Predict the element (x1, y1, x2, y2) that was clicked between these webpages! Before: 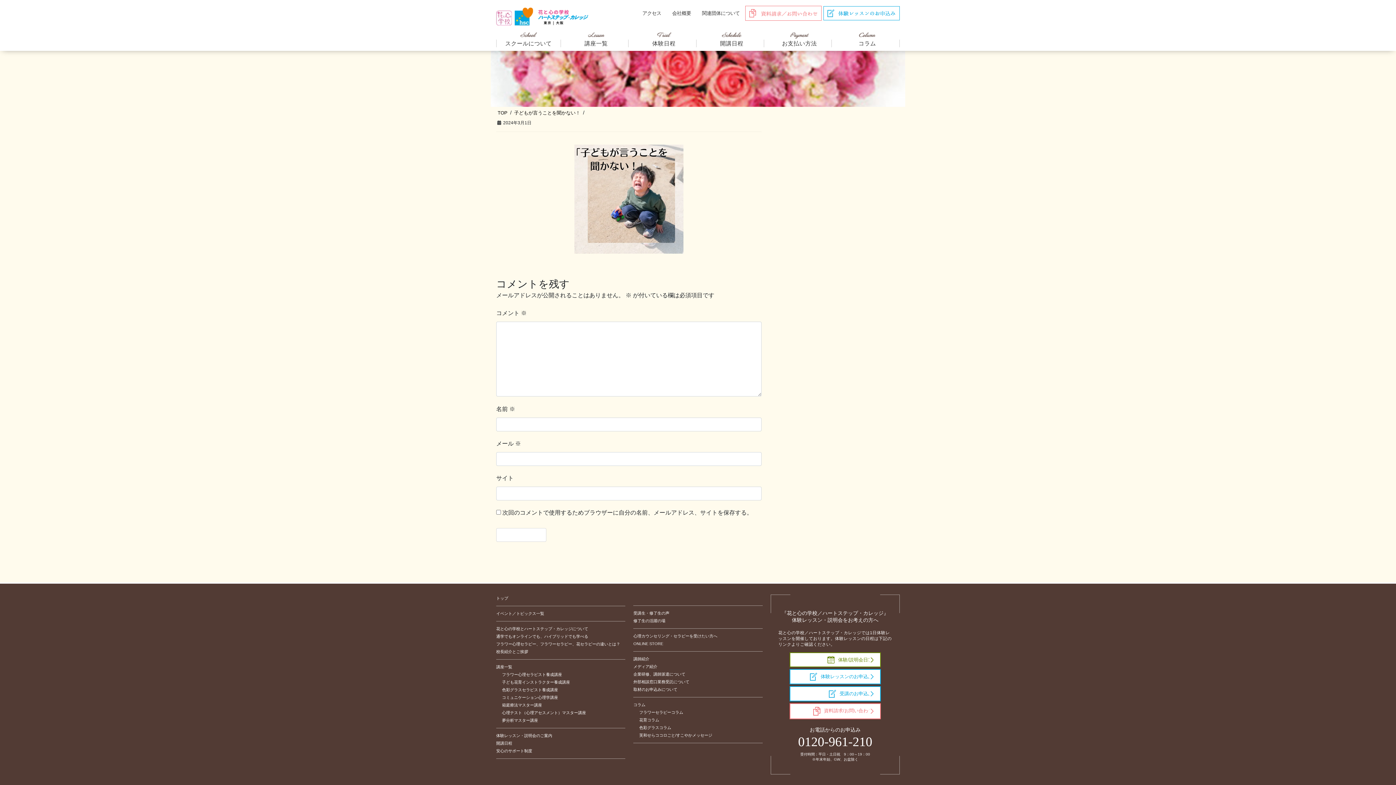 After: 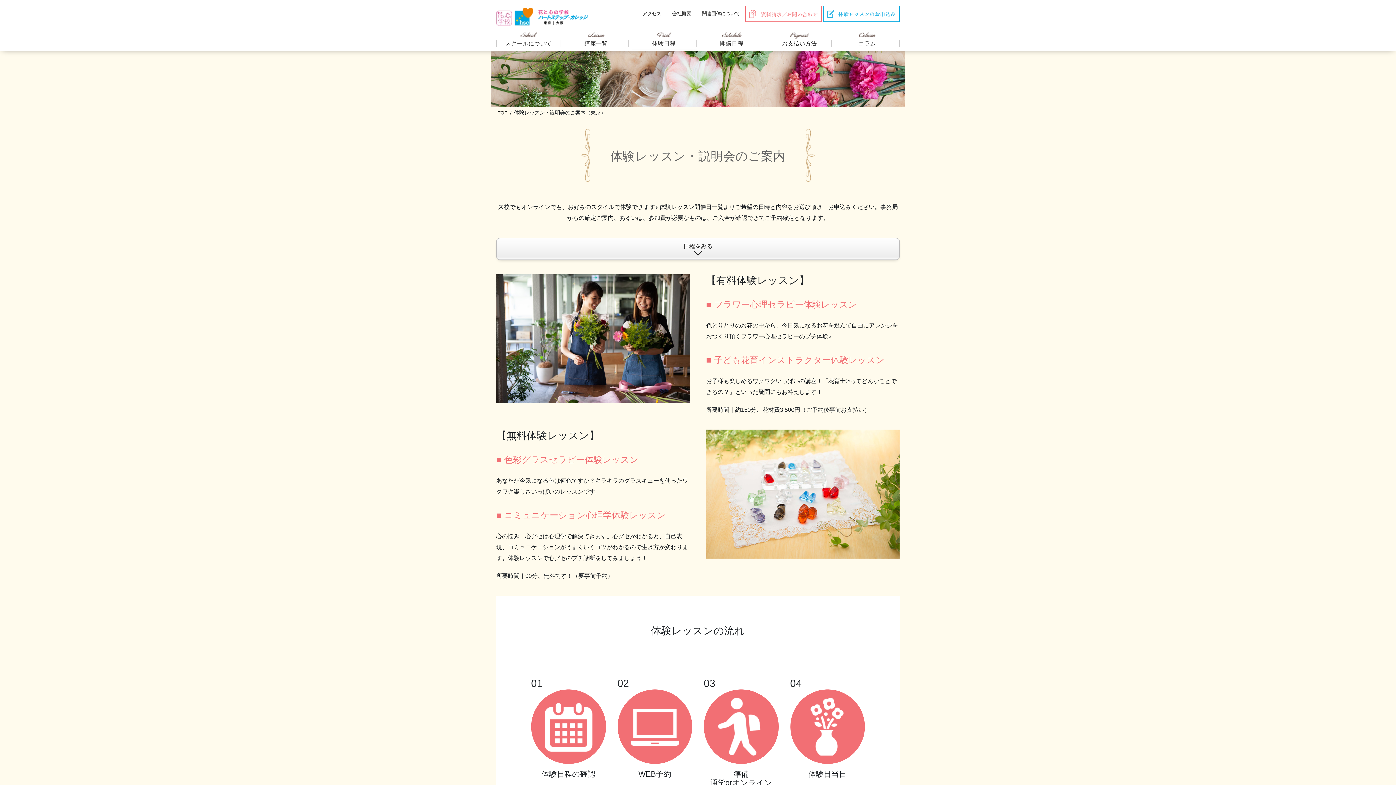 Action: bbox: (631, 32, 696, 49) label: 体験日程